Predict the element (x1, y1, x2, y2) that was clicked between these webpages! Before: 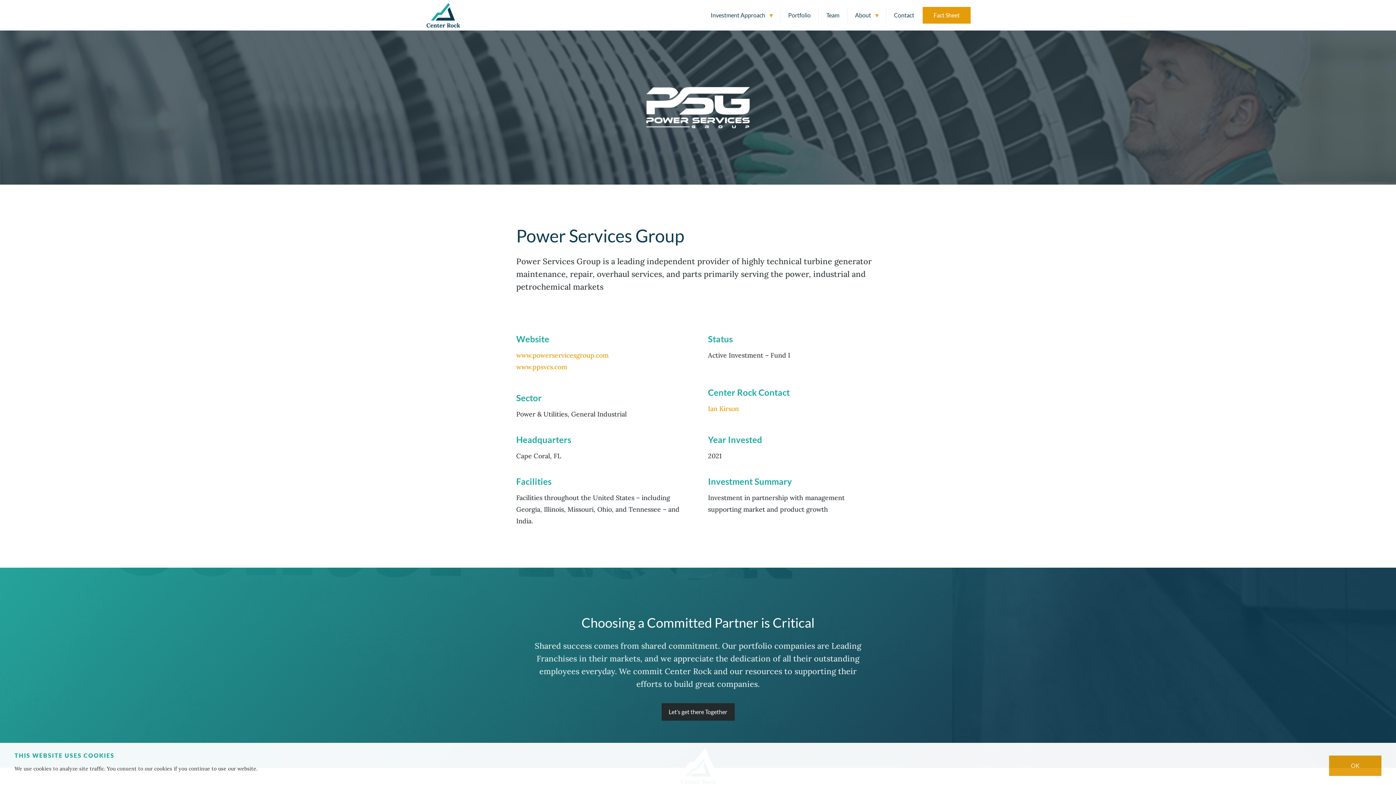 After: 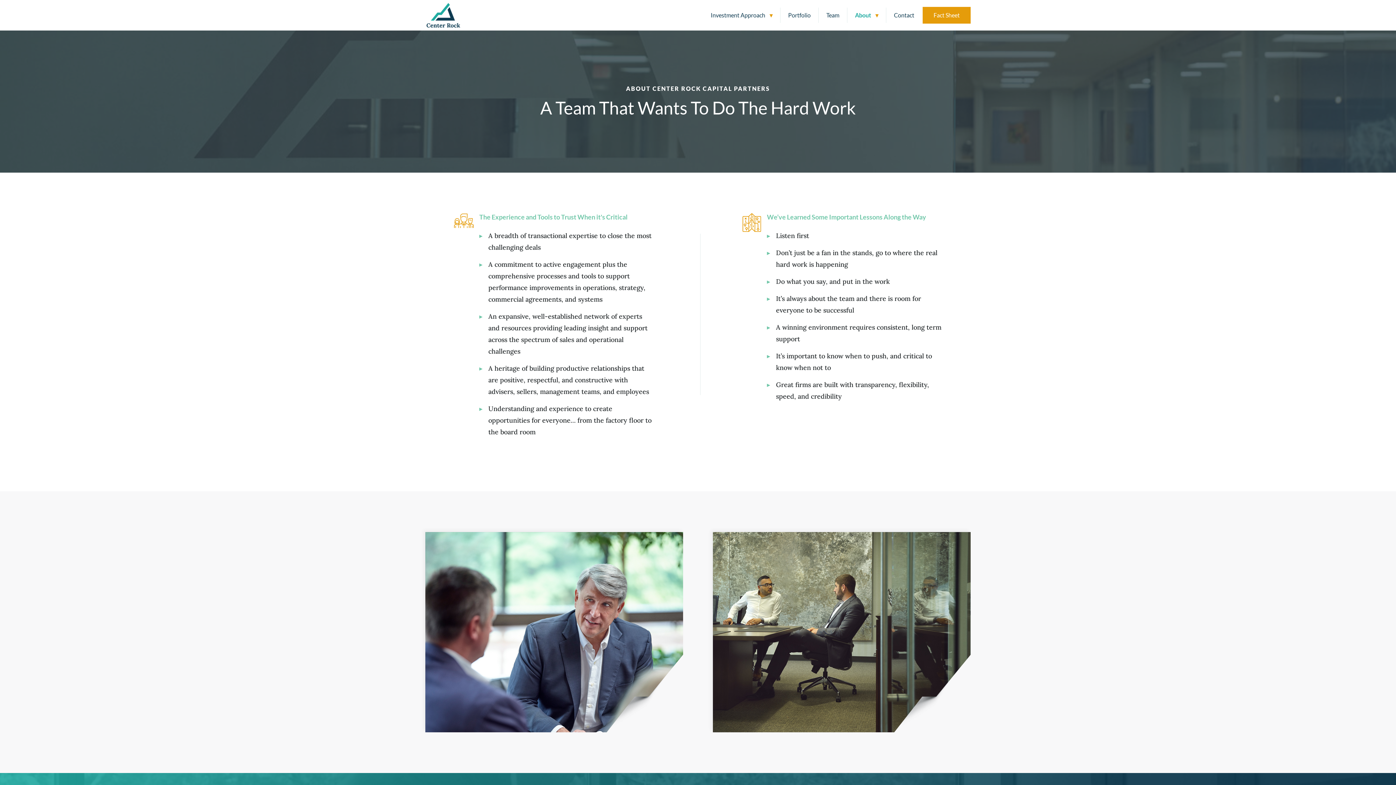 Action: label: About bbox: (848, 0, 878, 30)